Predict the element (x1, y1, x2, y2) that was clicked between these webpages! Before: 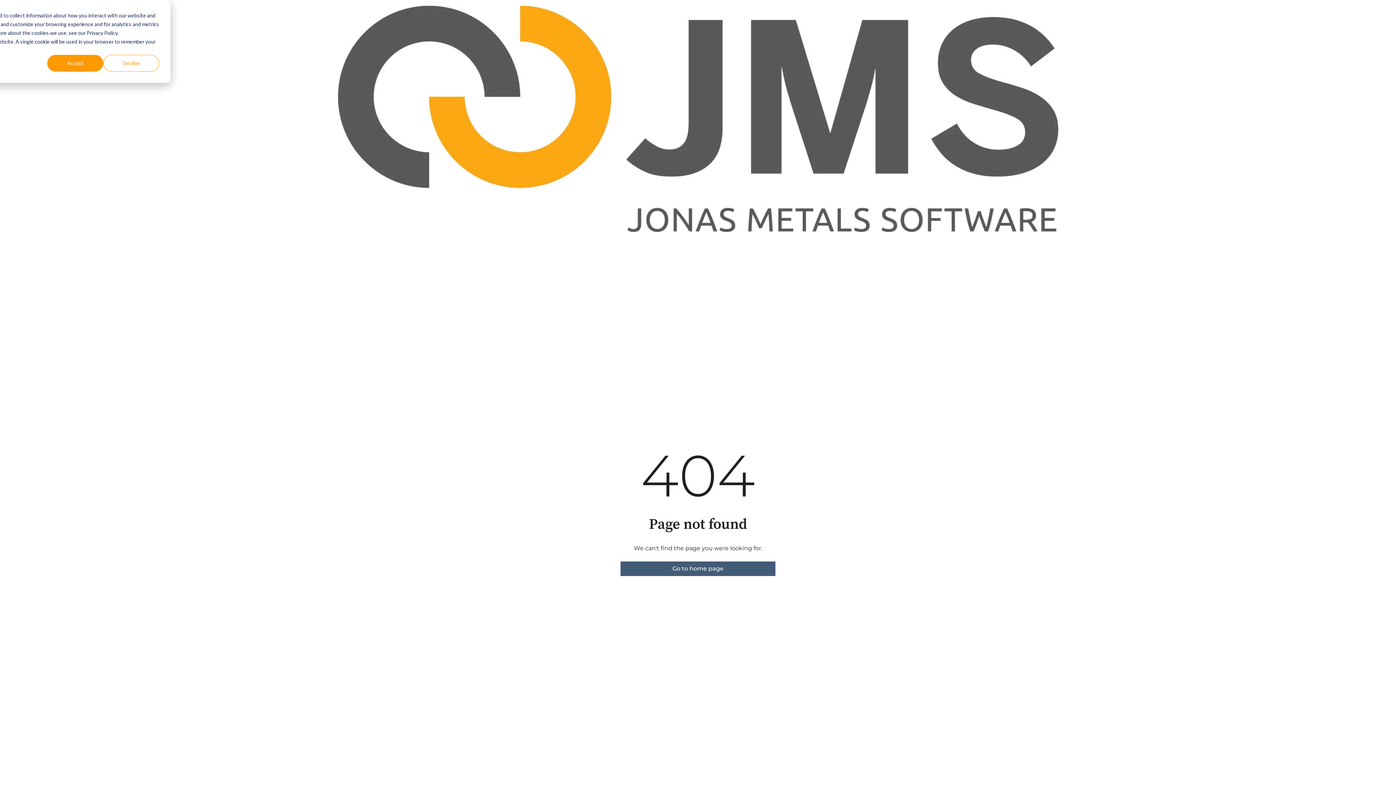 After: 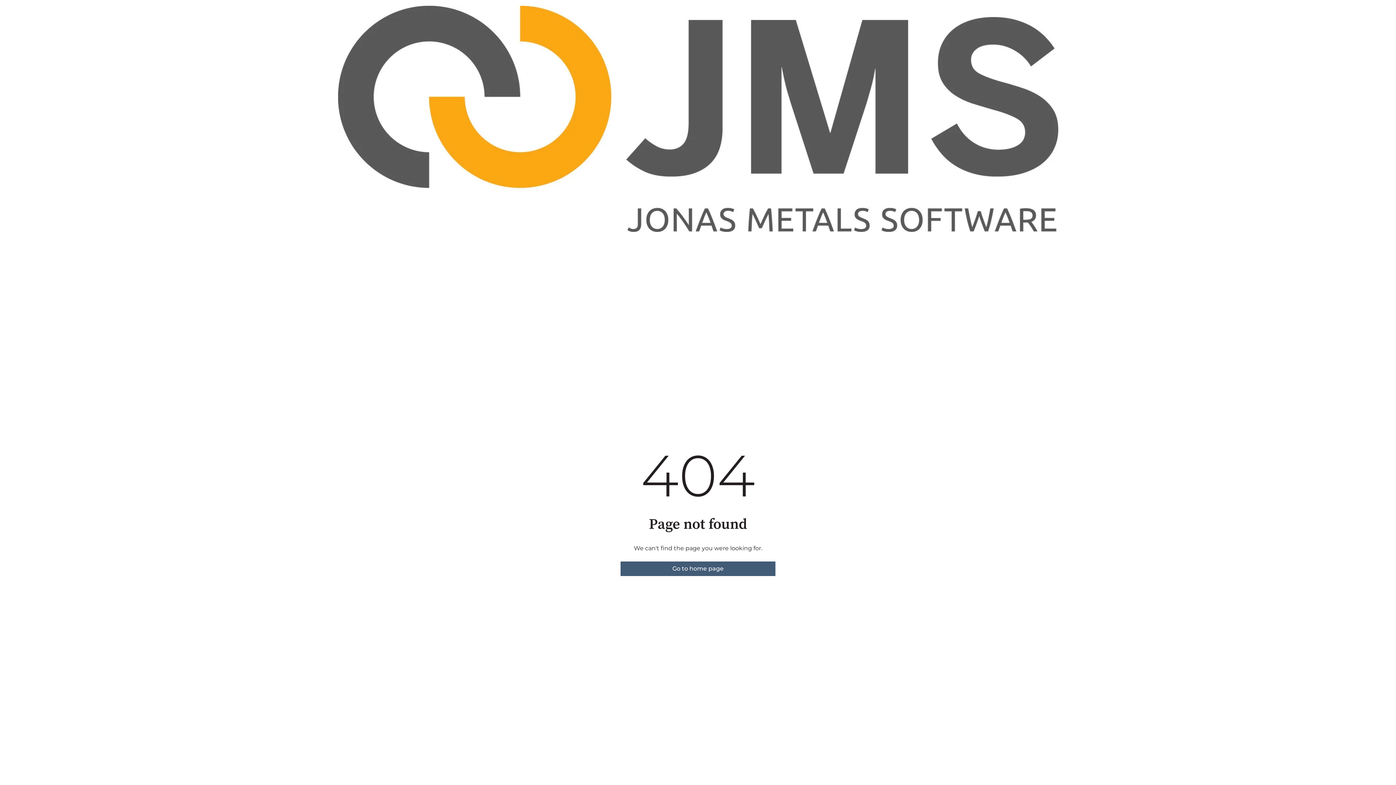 Action: label: Decline bbox: (103, 54, 159, 71)